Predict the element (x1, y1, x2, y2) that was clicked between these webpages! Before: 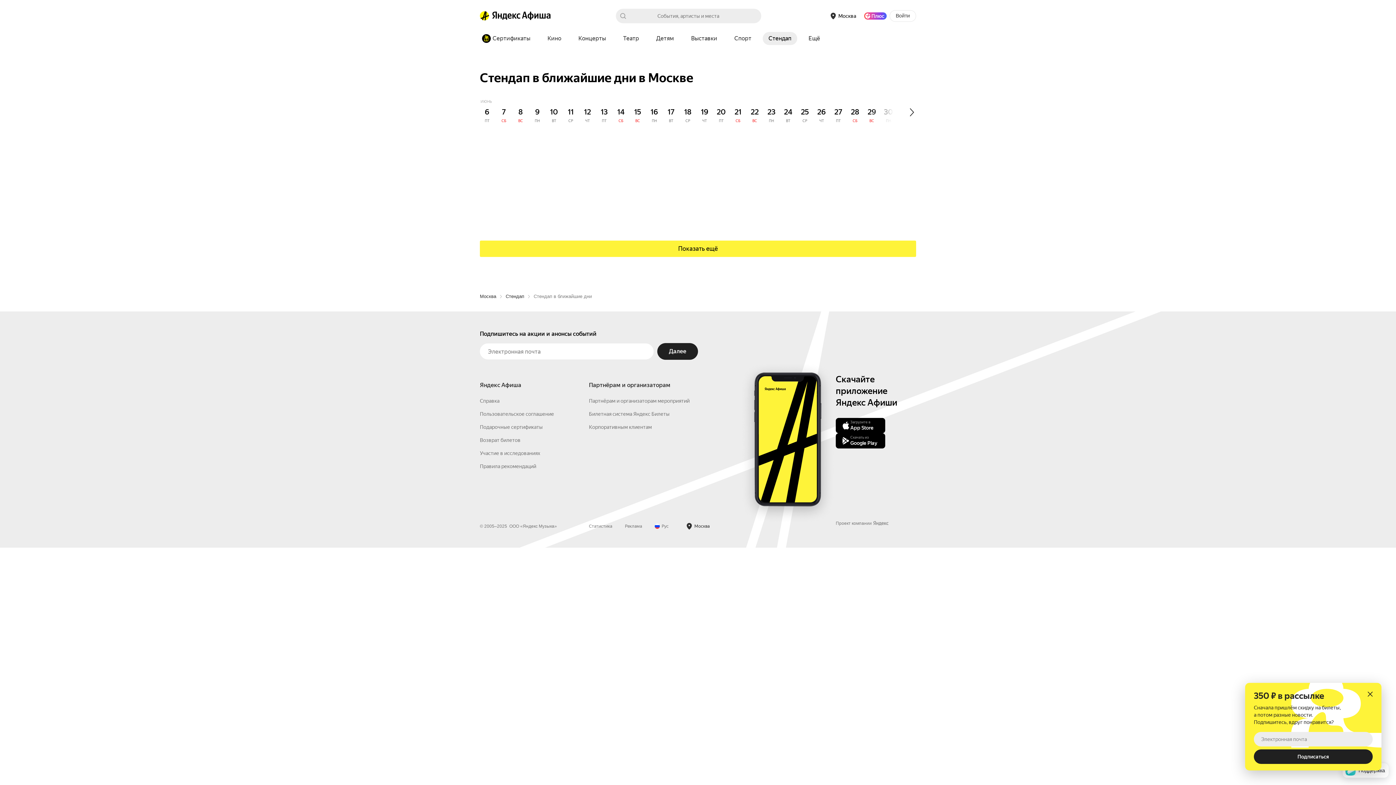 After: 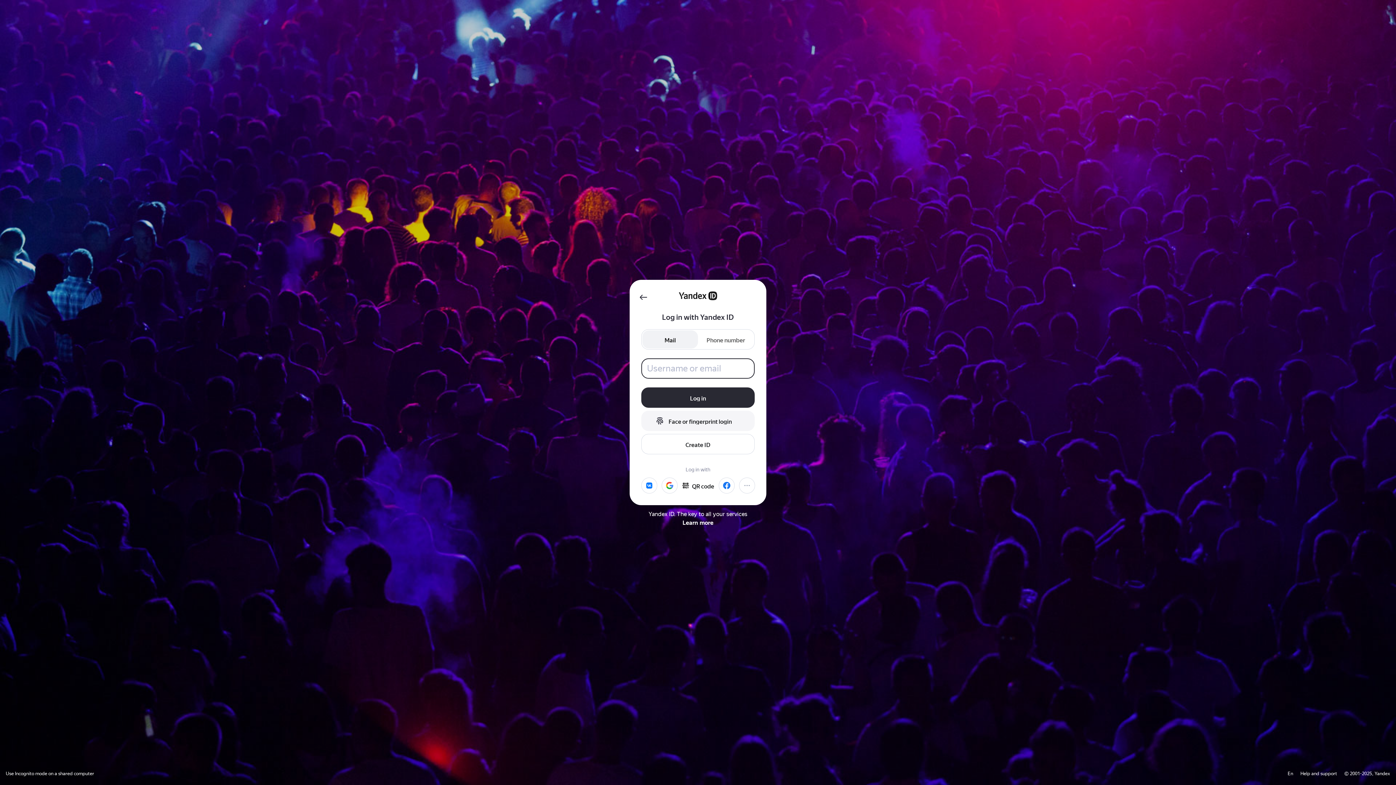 Action: bbox: (889, 10, 916, 21) label: Войти